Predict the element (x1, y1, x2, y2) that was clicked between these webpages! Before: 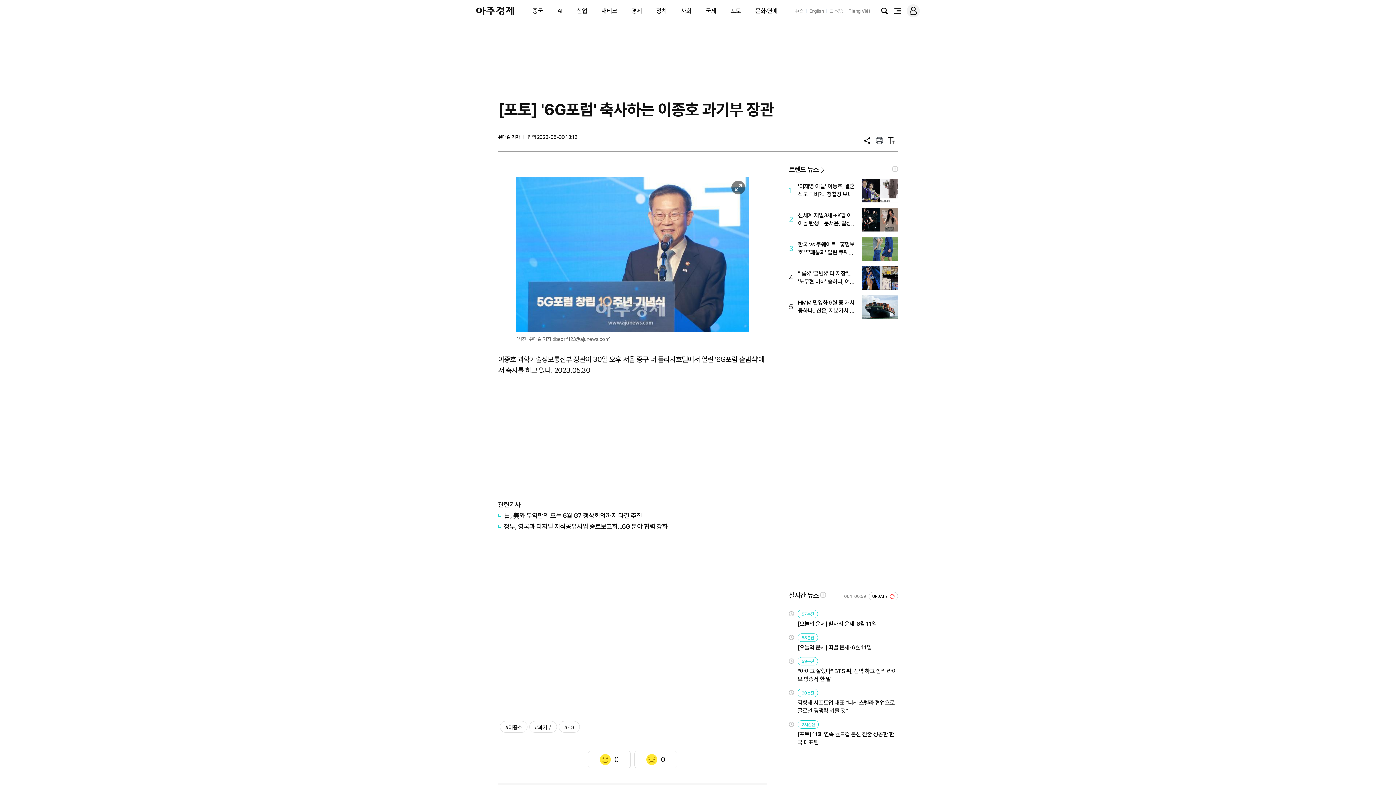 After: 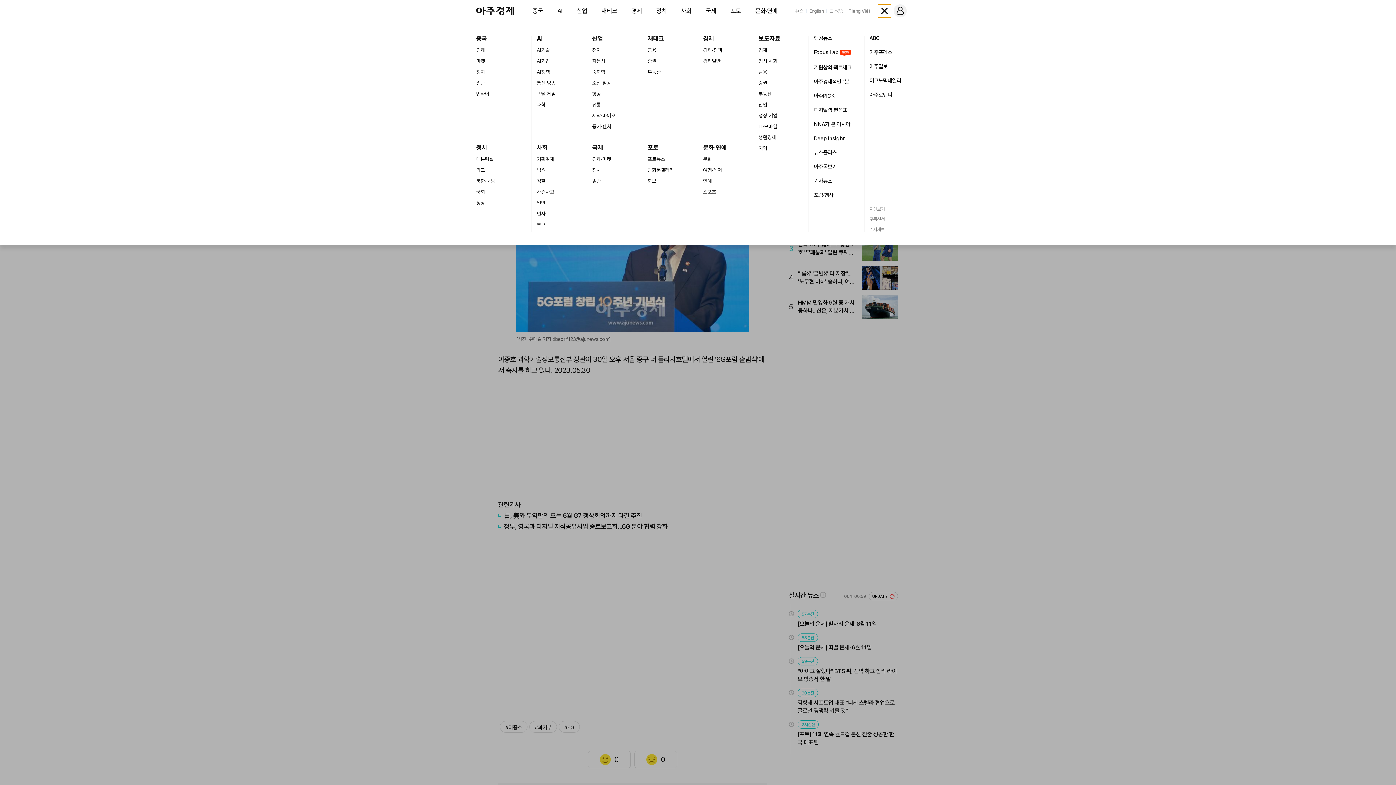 Action: bbox: (891, 4, 904, 17) label: 전체메뉴